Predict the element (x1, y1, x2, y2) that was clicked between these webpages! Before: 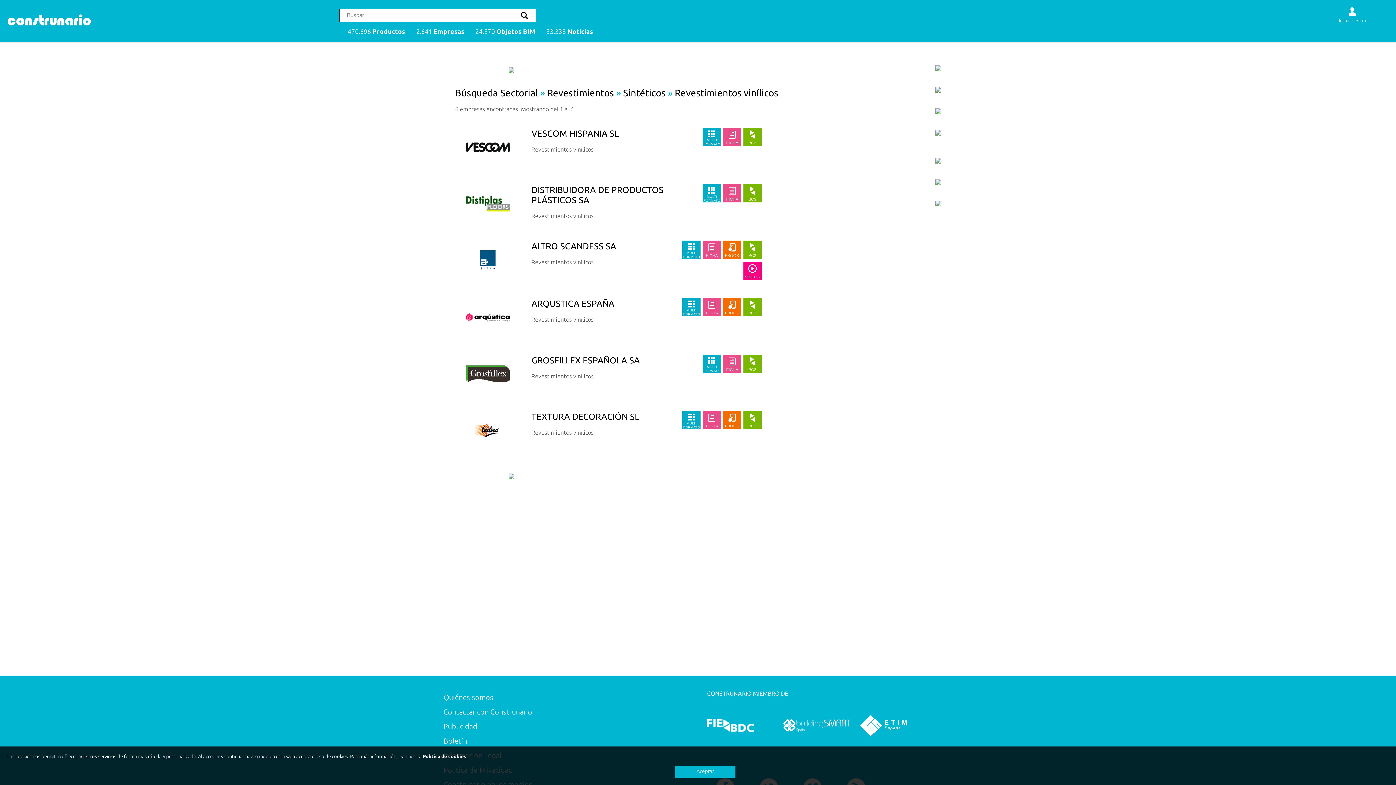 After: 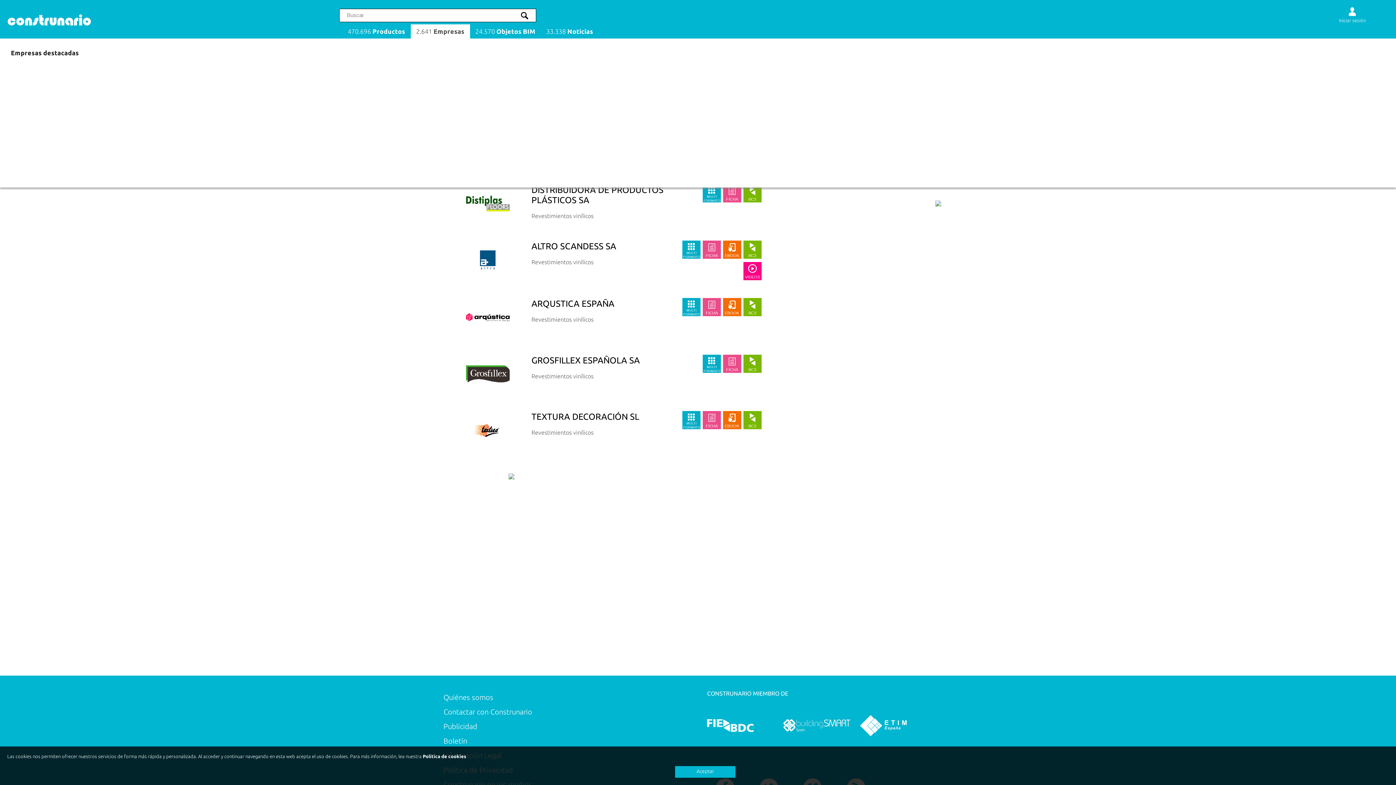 Action: label: 2.641 Empresas bbox: (410, 24, 470, 38)